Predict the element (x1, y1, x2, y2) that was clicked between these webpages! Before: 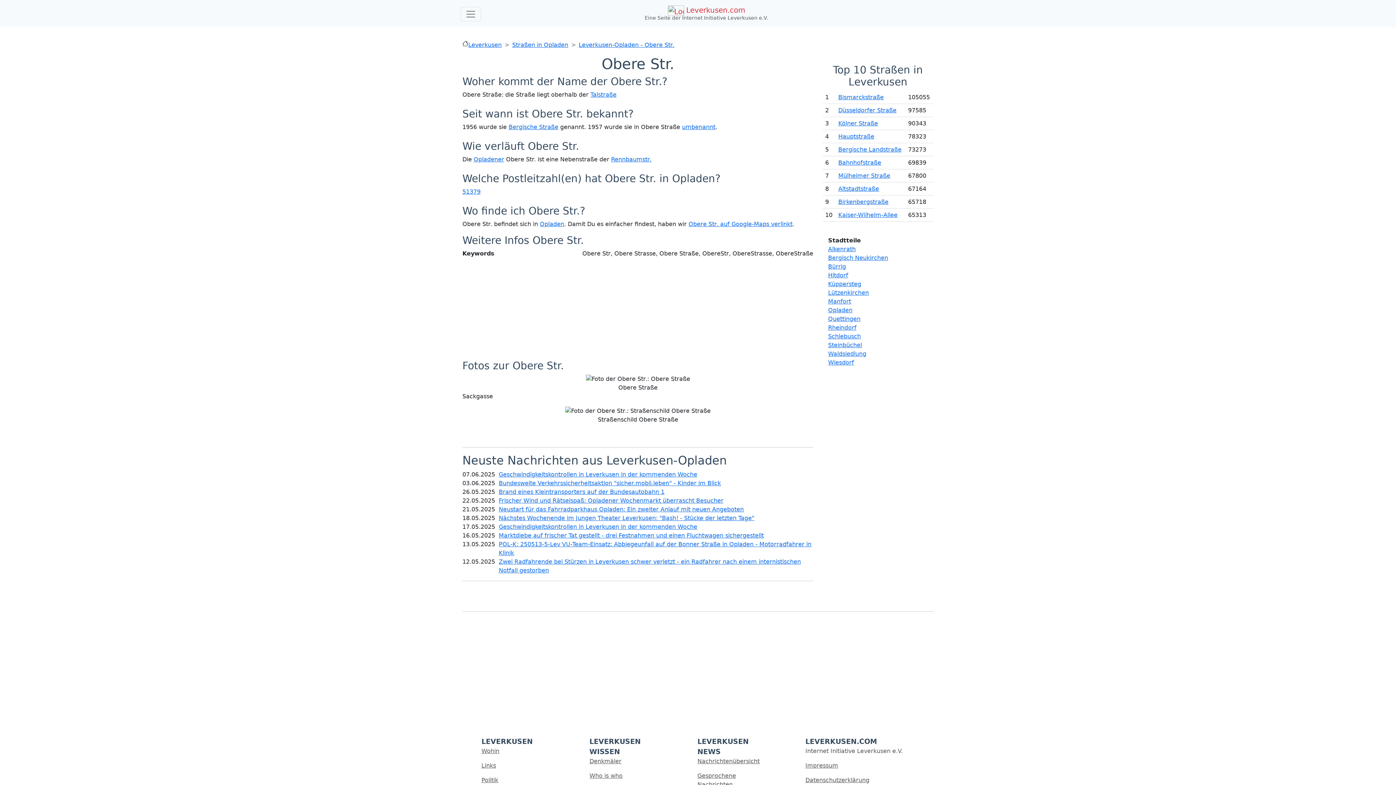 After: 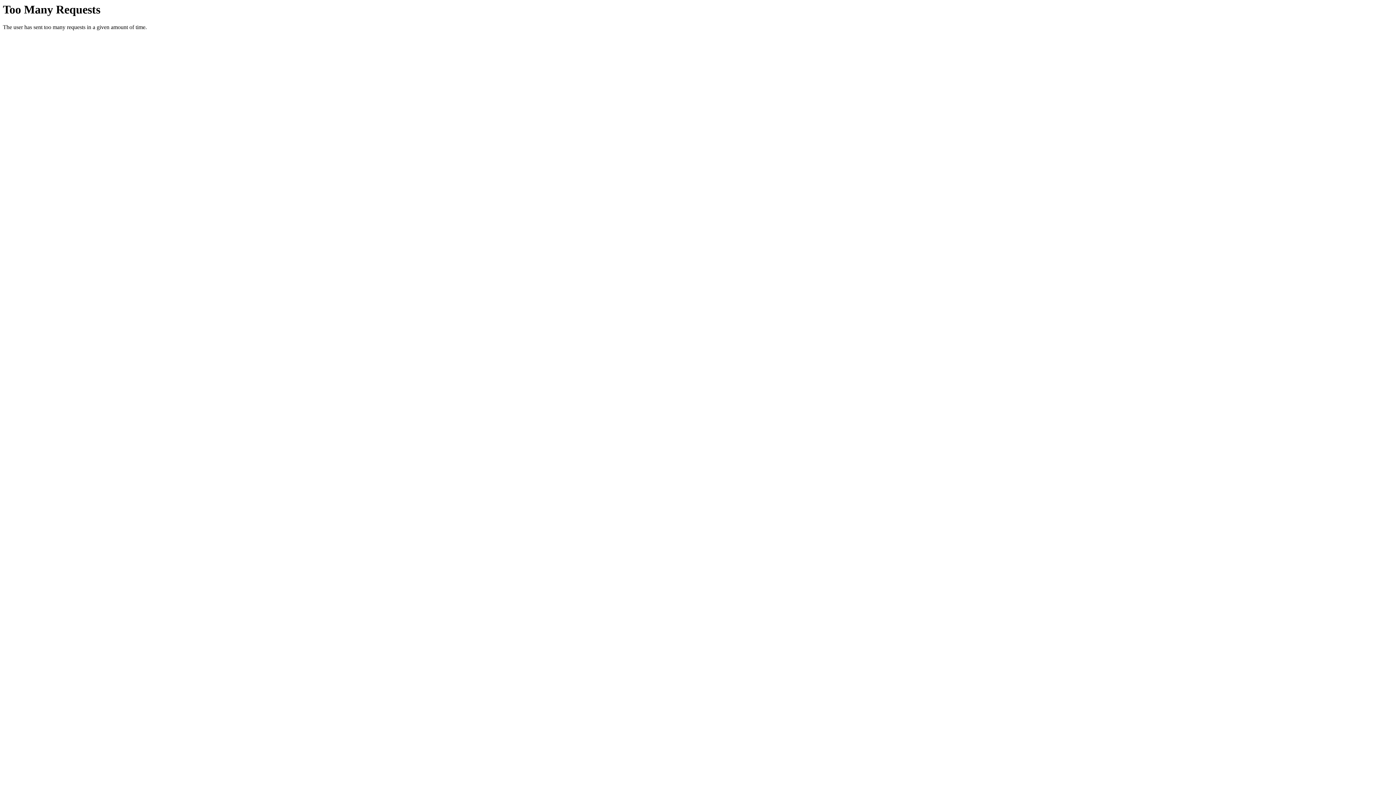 Action: label: Opladen bbox: (540, 220, 564, 227)